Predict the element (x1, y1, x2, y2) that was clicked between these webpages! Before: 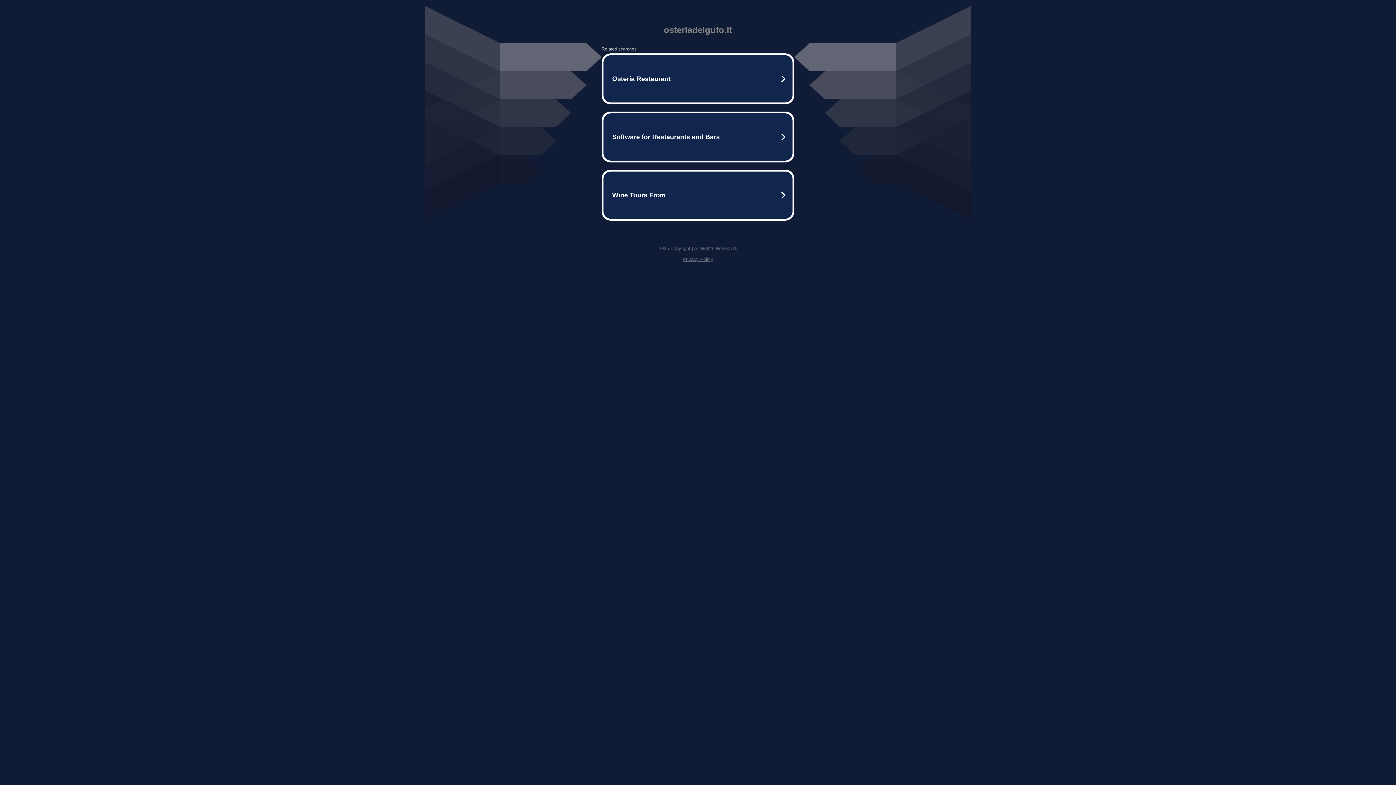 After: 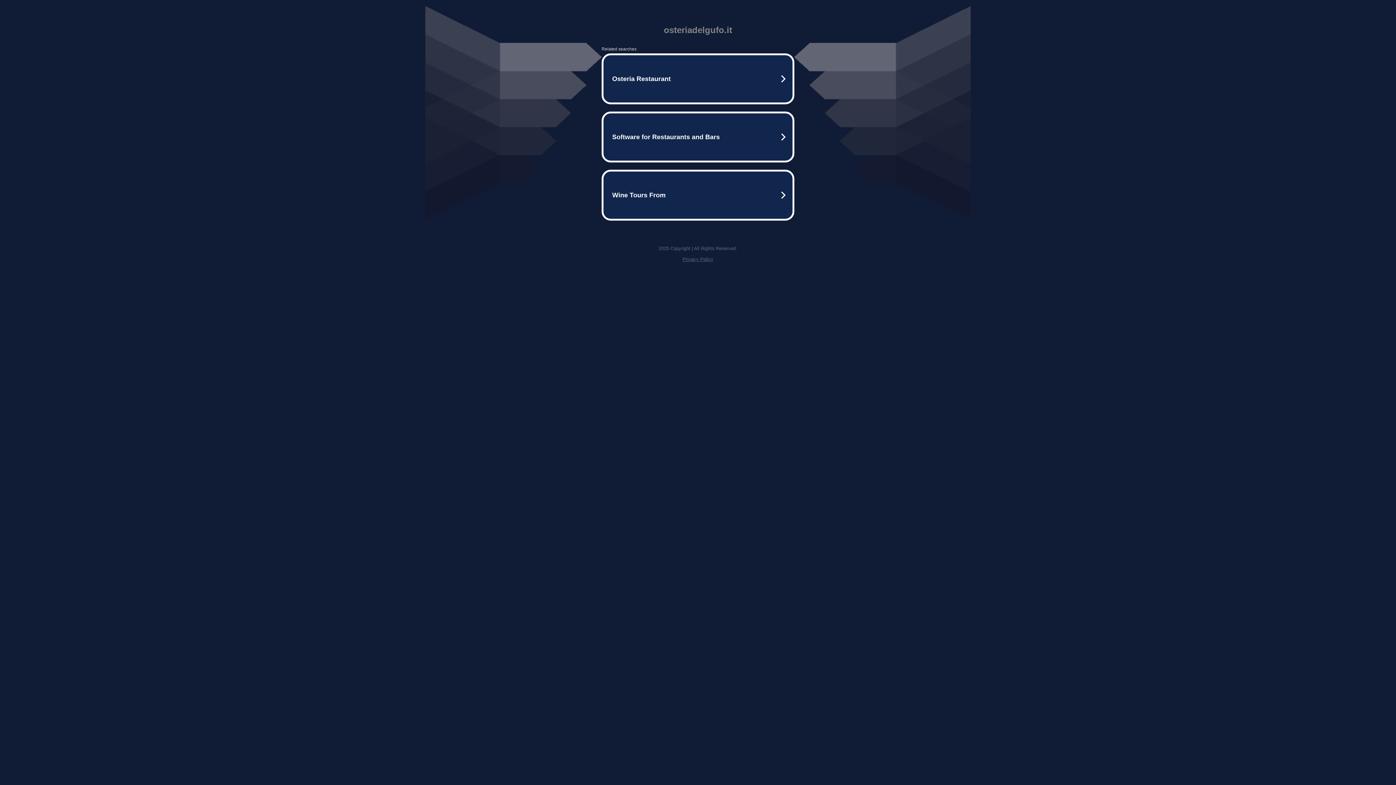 Action: label: Privacy Policy bbox: (682, 256, 713, 262)